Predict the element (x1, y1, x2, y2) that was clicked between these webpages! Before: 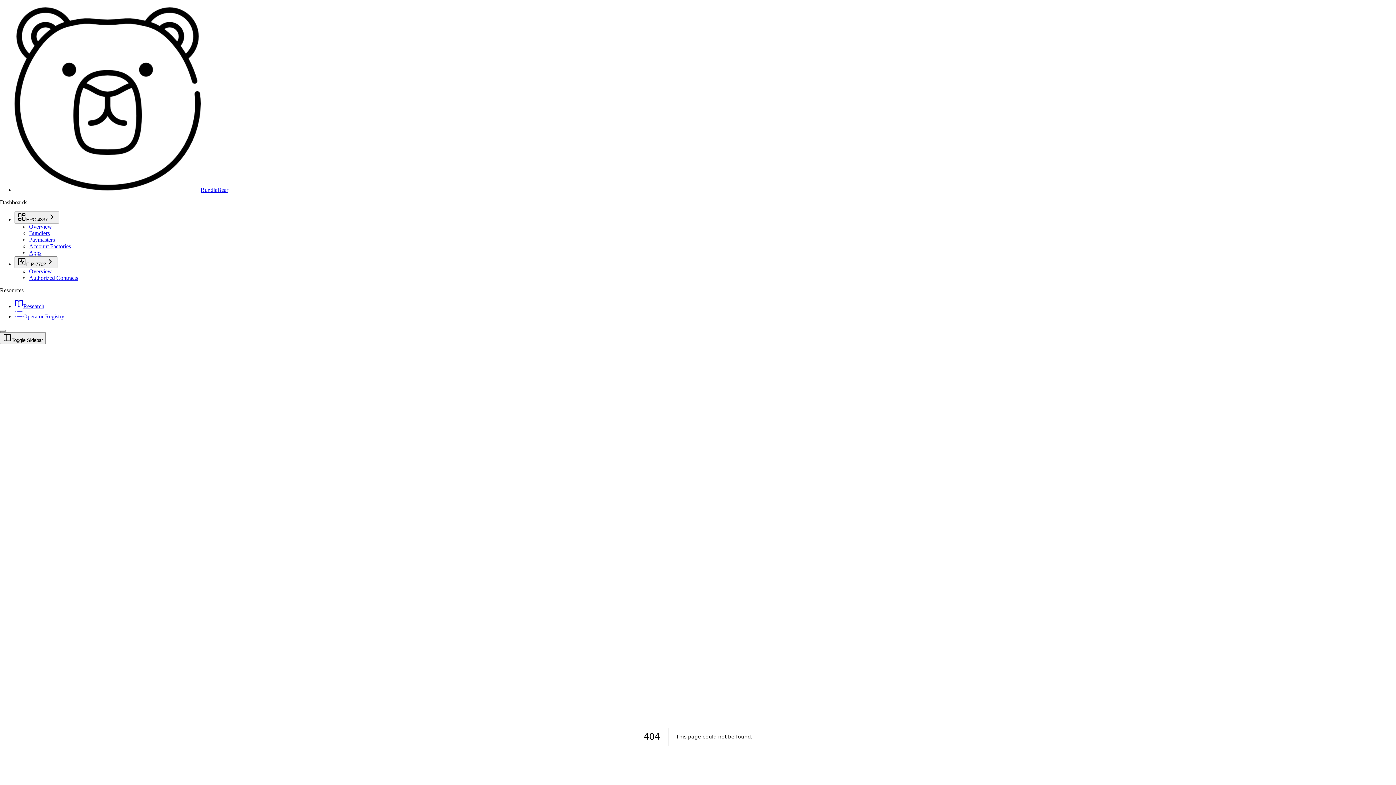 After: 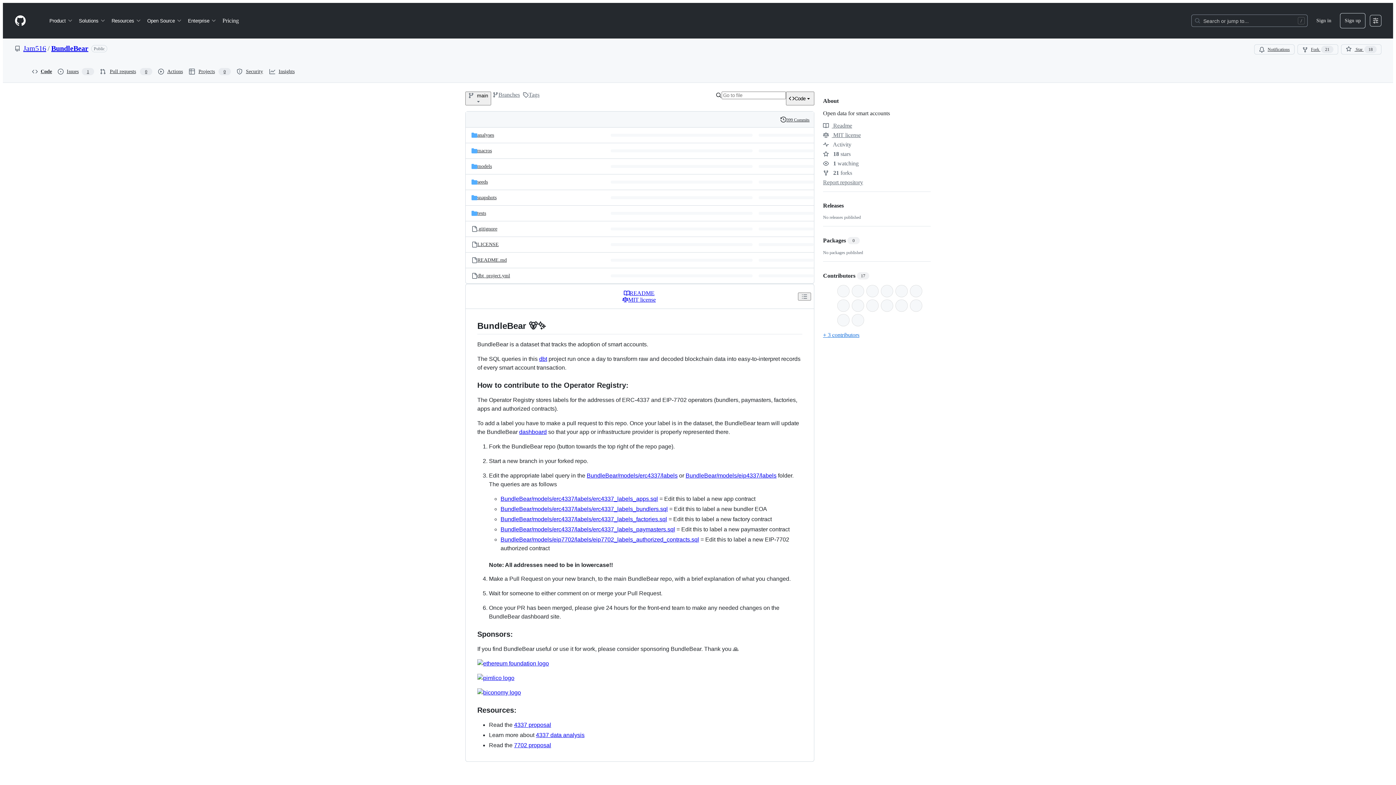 Action: label: Operator Registry bbox: (14, 313, 64, 319)